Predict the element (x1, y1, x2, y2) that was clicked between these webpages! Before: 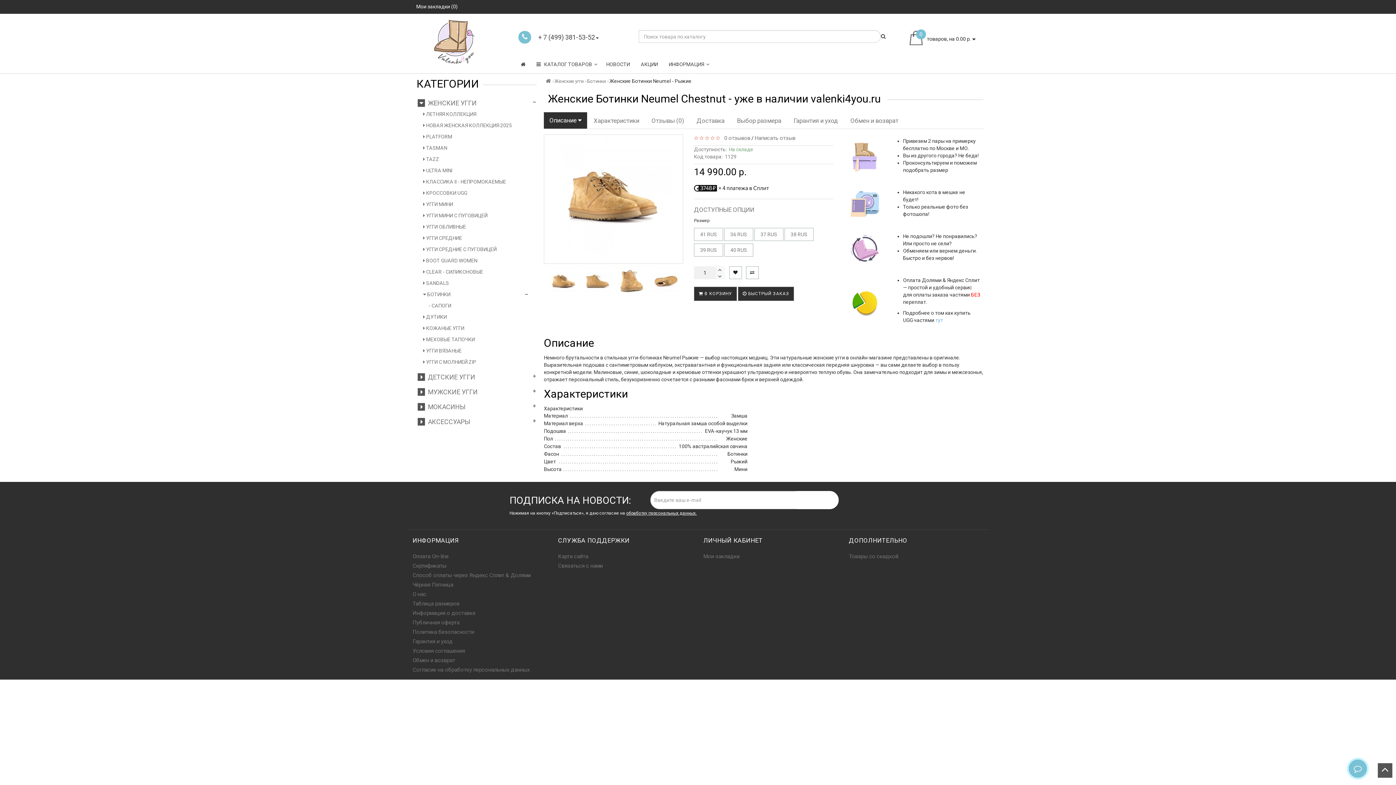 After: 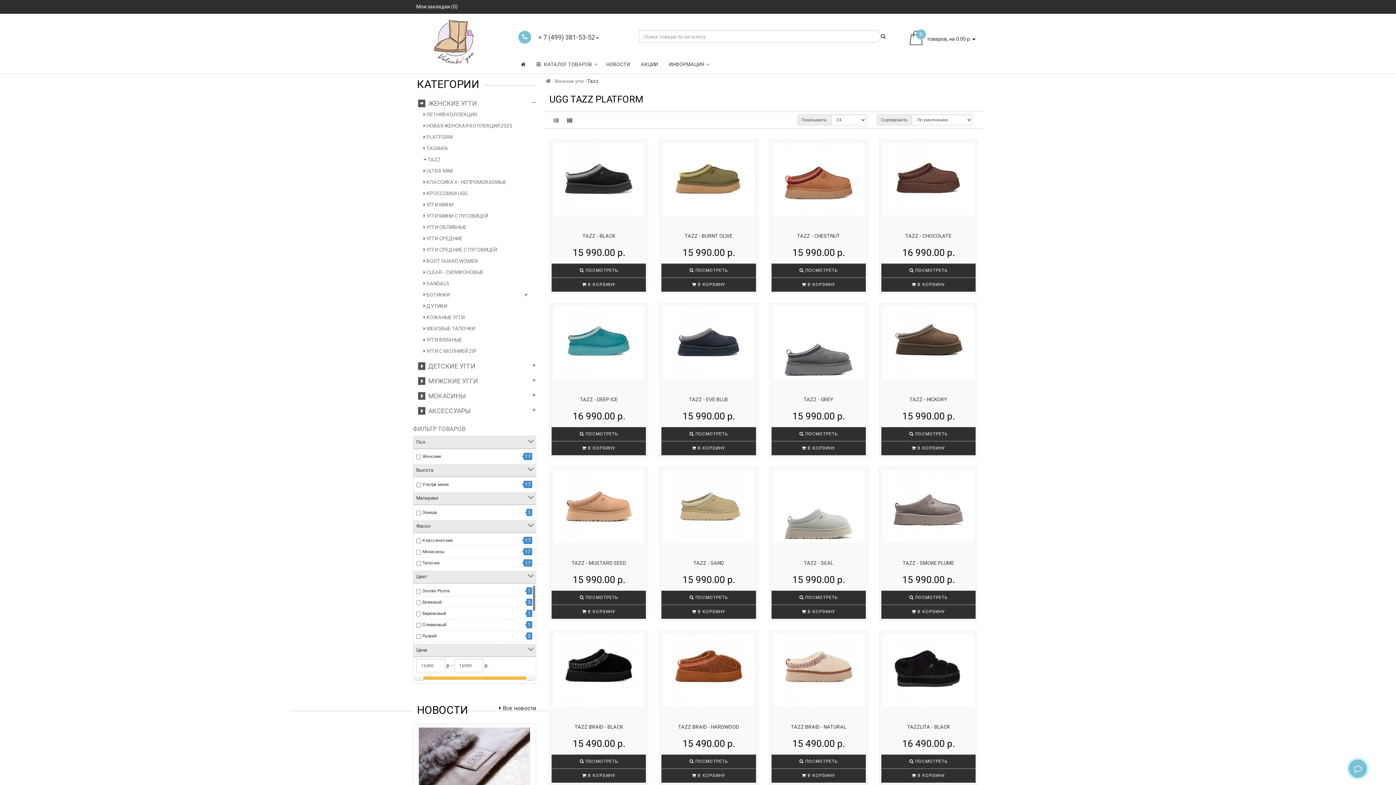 Action: bbox: (423, 154, 521, 164) label:  TAZZ